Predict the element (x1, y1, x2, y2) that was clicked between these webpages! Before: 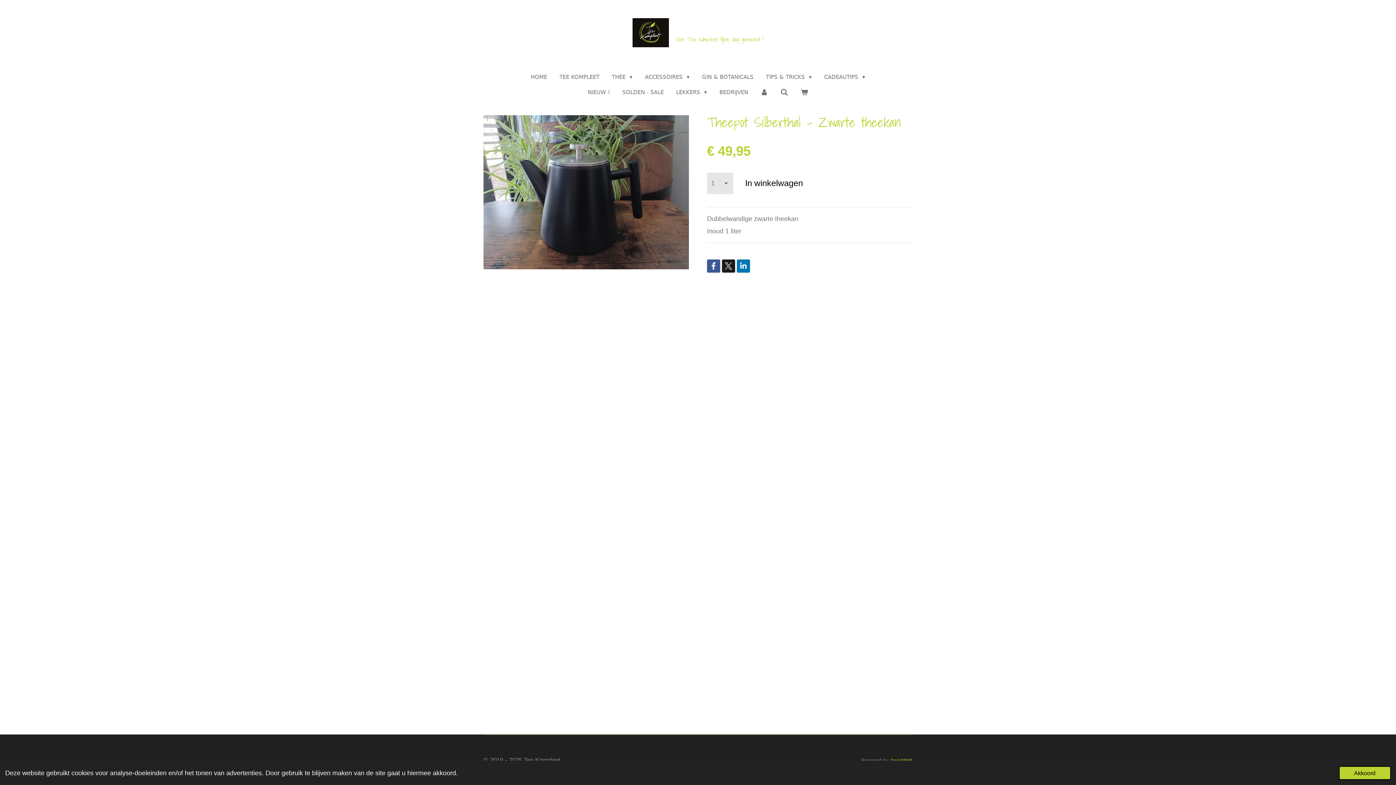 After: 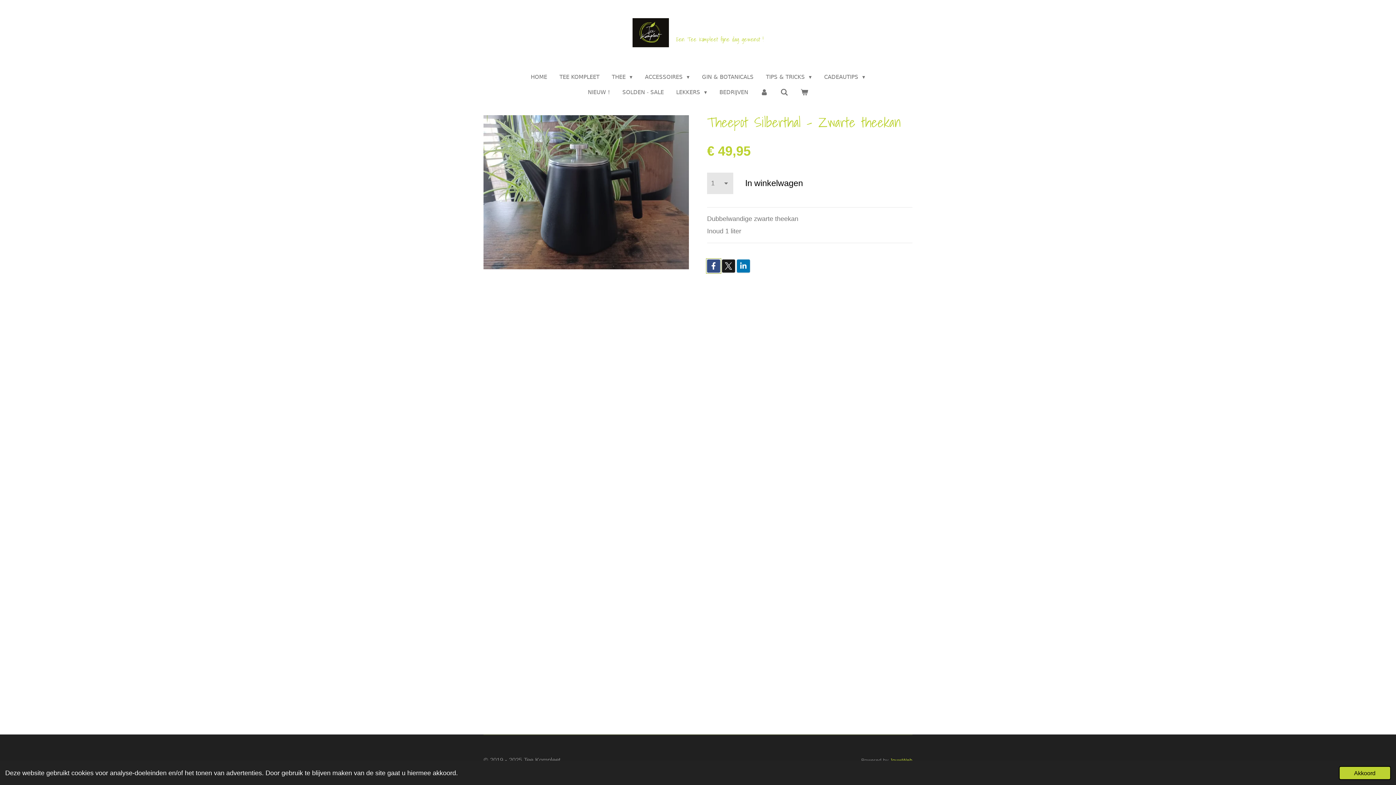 Action: bbox: (707, 259, 720, 272)